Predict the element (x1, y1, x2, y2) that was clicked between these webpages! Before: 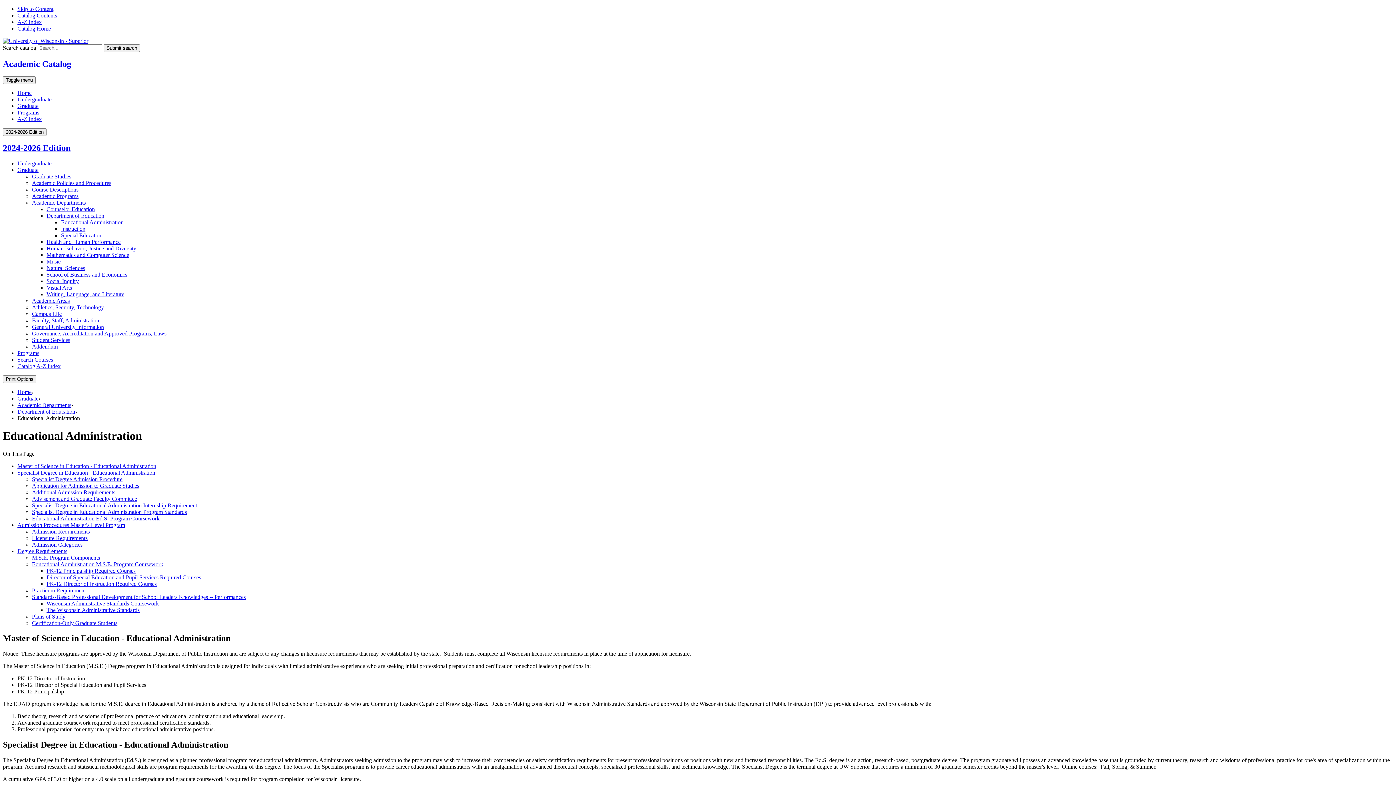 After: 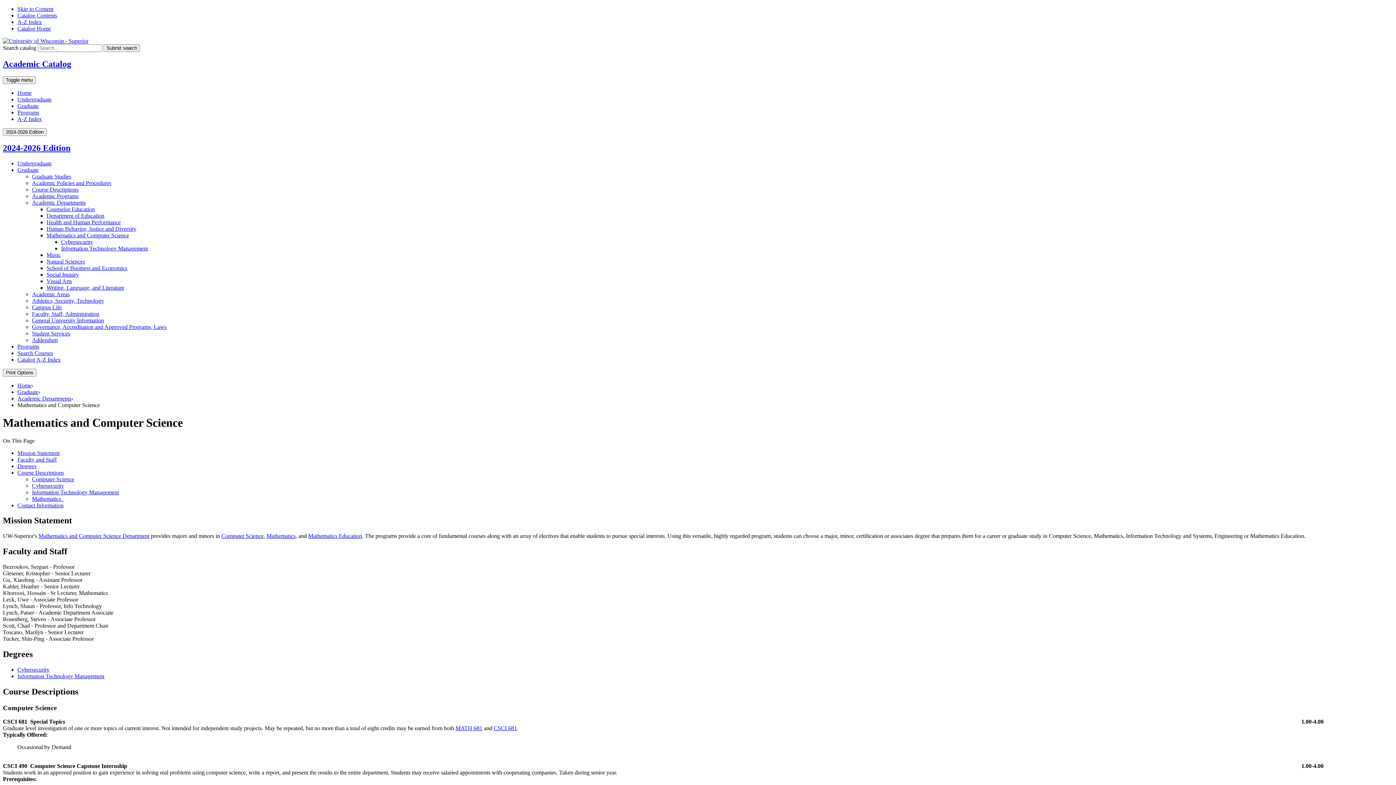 Action: bbox: (46, 251, 129, 258) label: Mathematics and Computer Science